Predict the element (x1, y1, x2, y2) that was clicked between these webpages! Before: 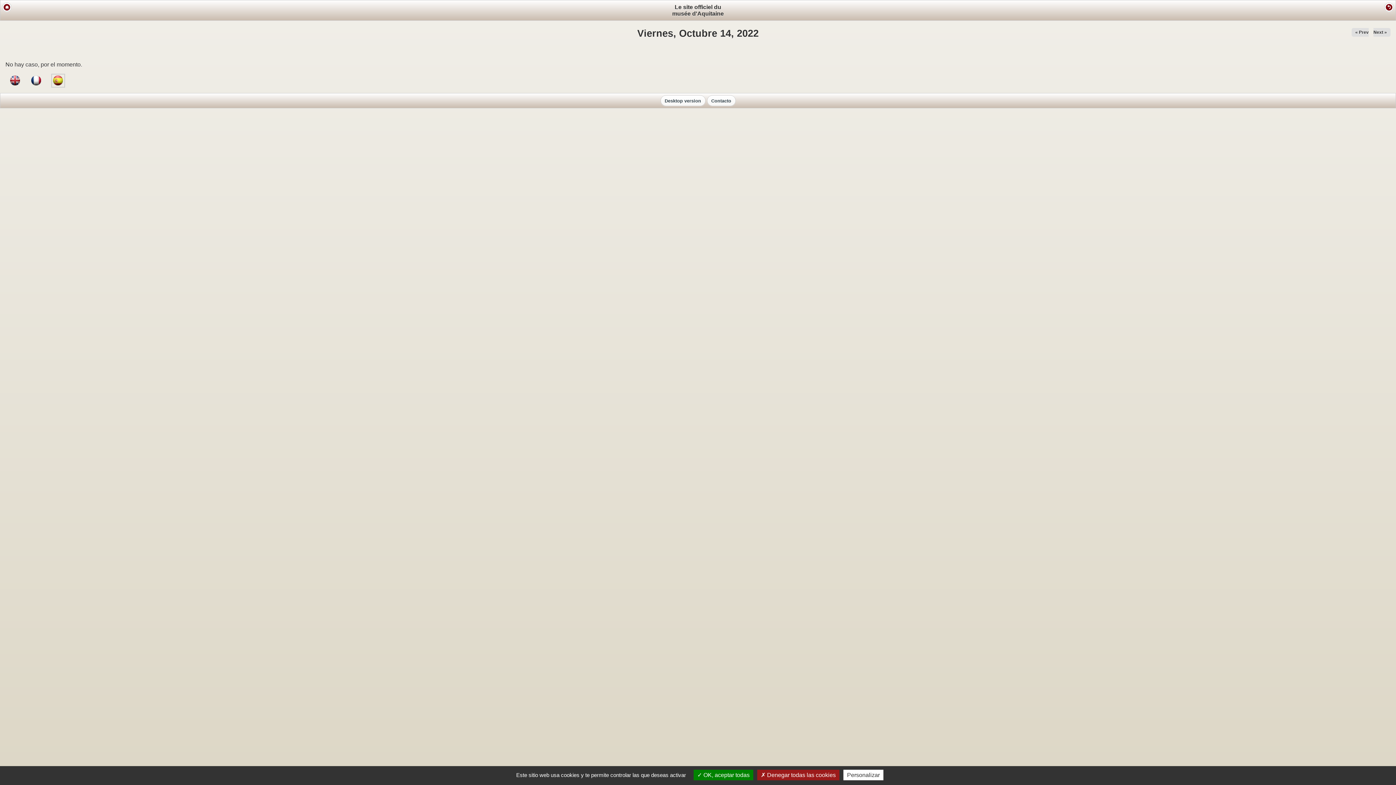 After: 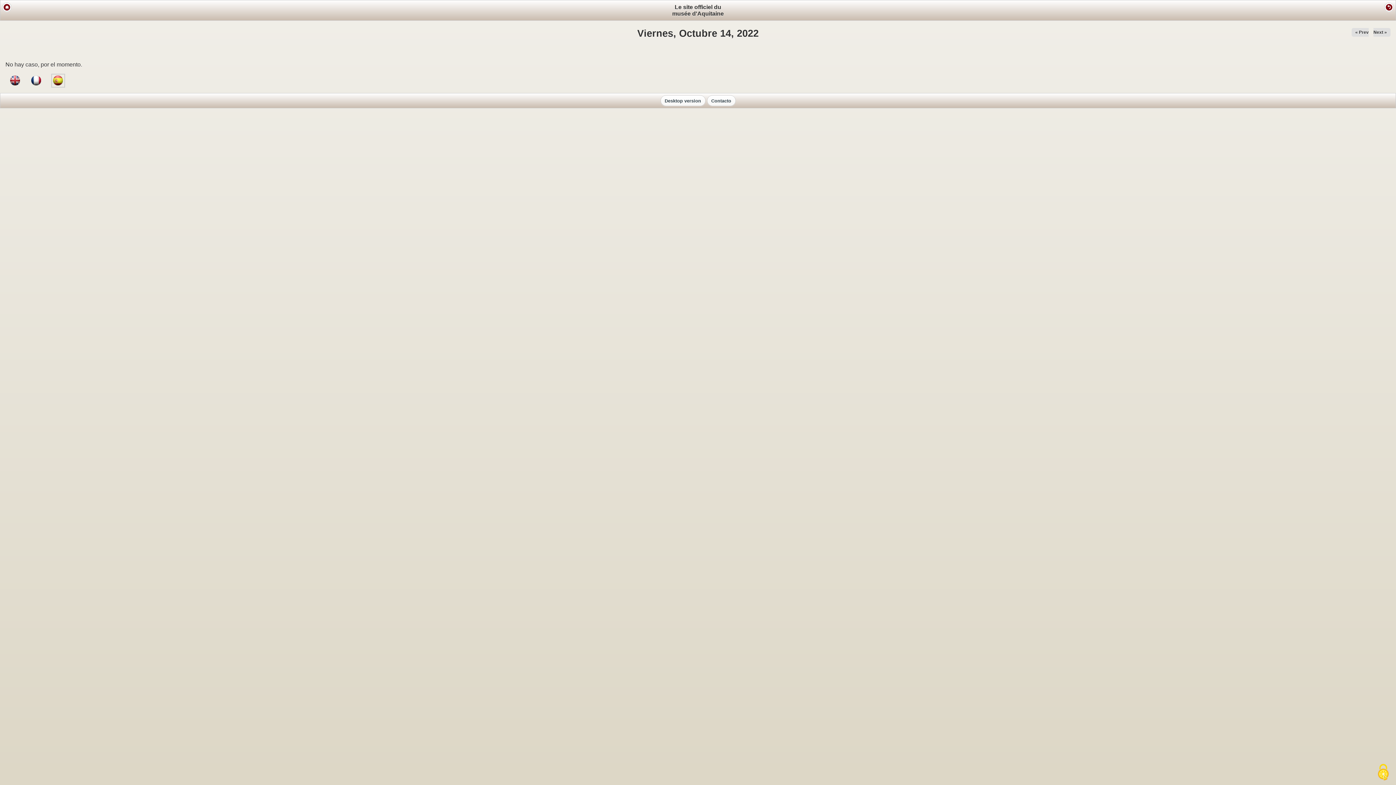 Action: label:  OK, aceptar todas bbox: (693, 770, 753, 780)